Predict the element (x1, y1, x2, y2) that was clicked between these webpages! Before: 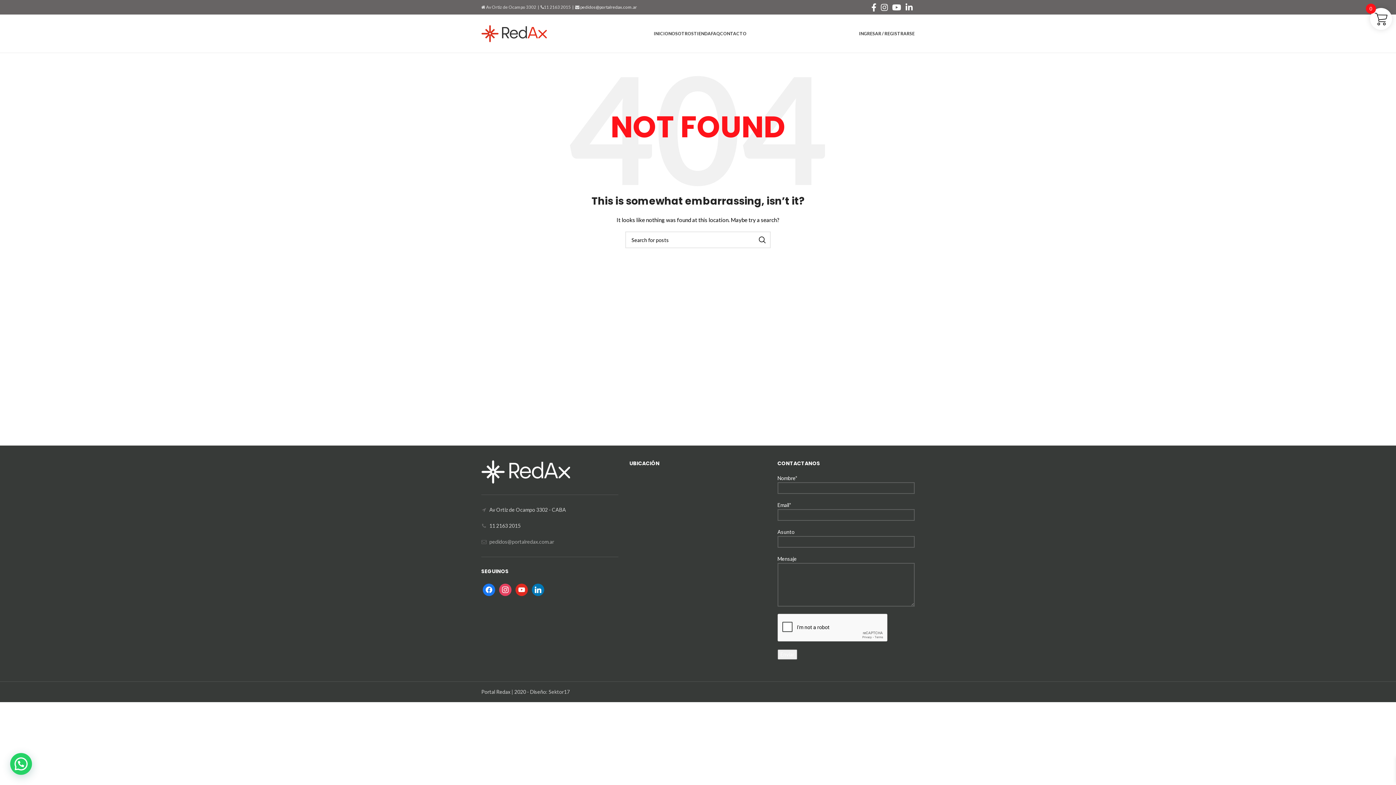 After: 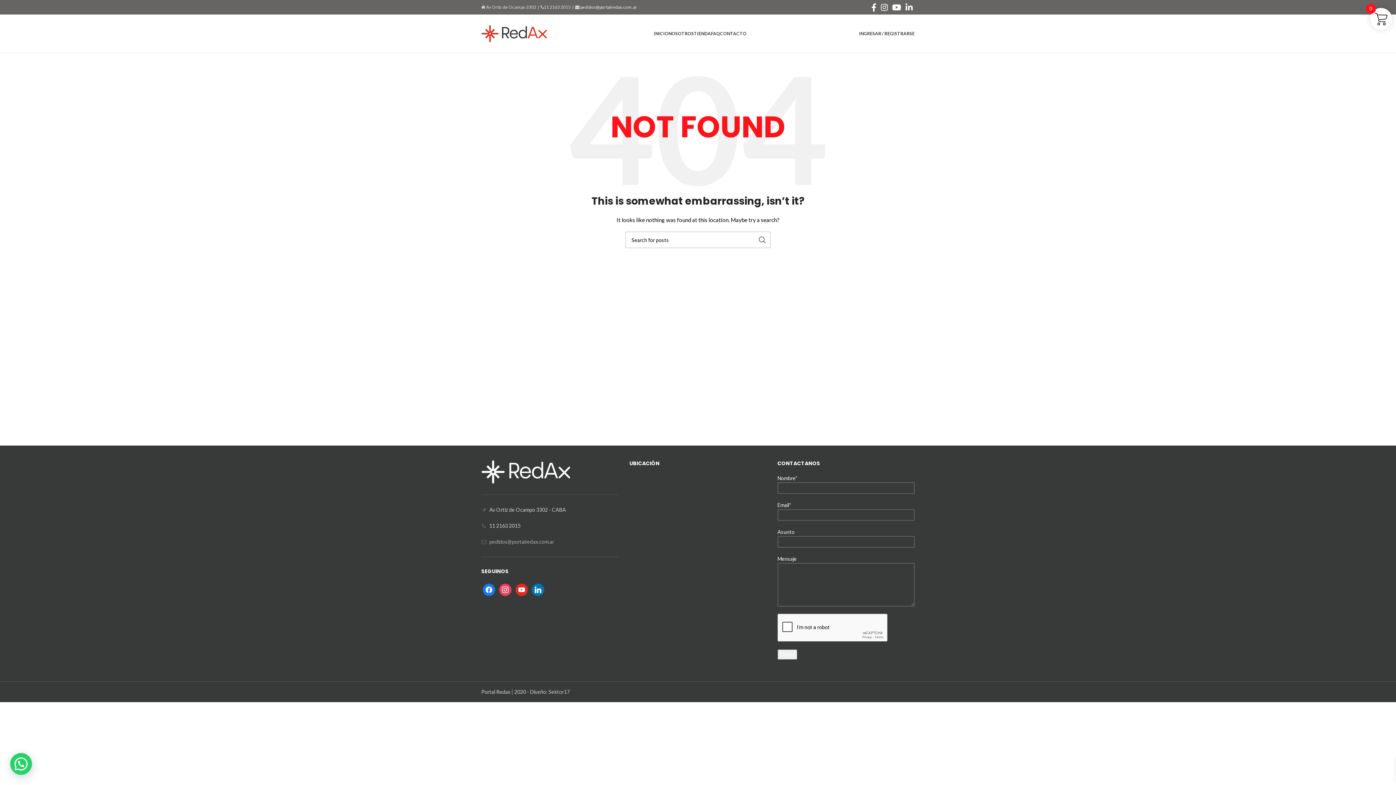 Action: bbox: (754, 231, 770, 248) label: Search 